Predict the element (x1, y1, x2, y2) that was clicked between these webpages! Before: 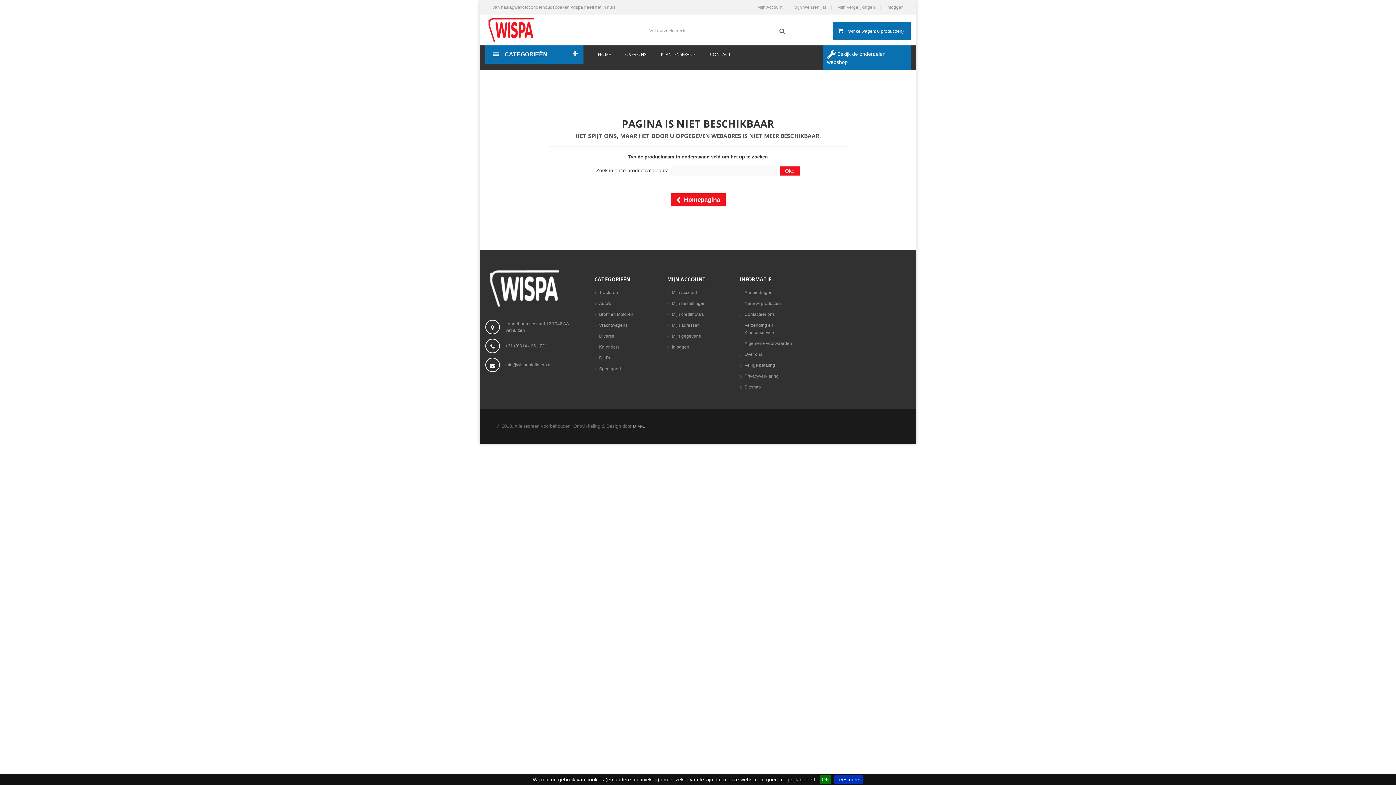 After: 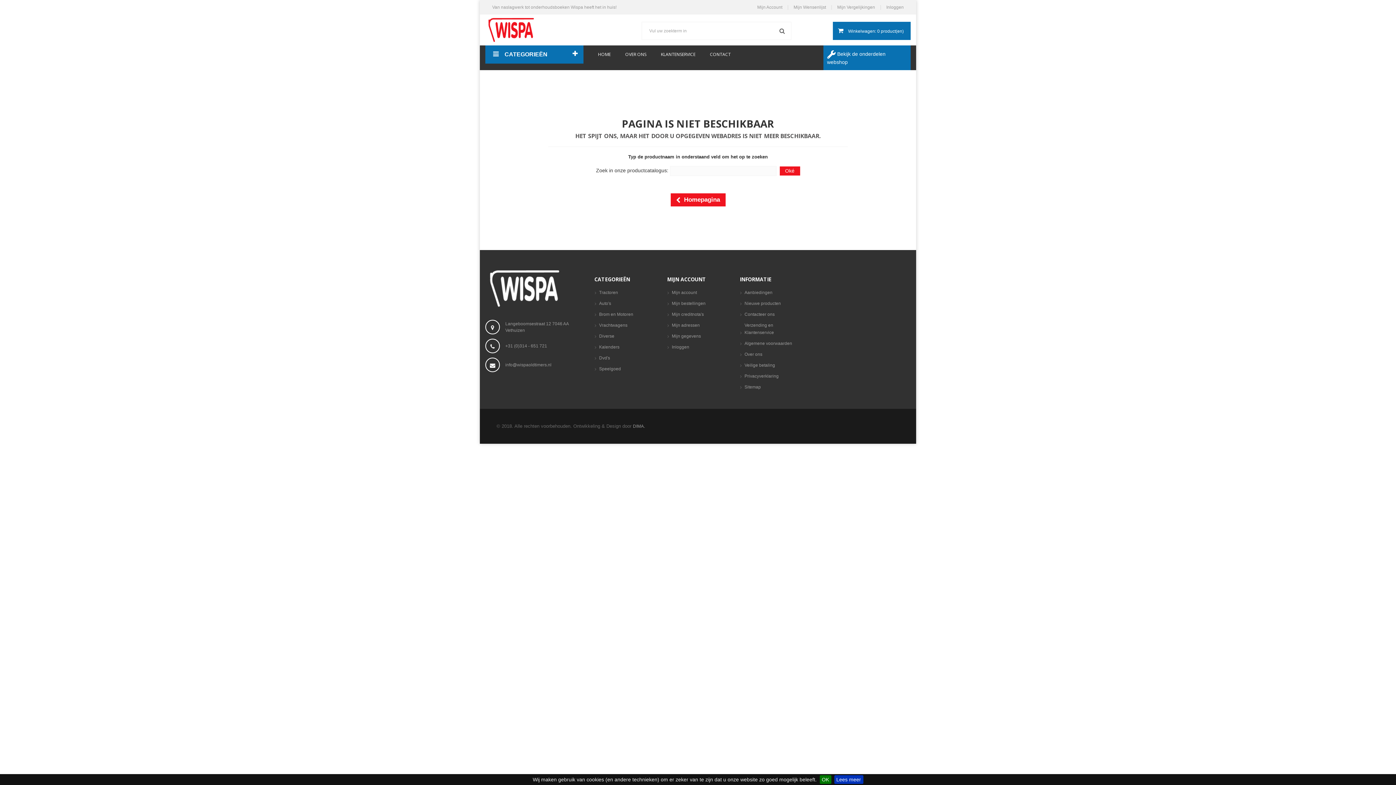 Action: bbox: (594, 300, 656, 307) label: Auto's